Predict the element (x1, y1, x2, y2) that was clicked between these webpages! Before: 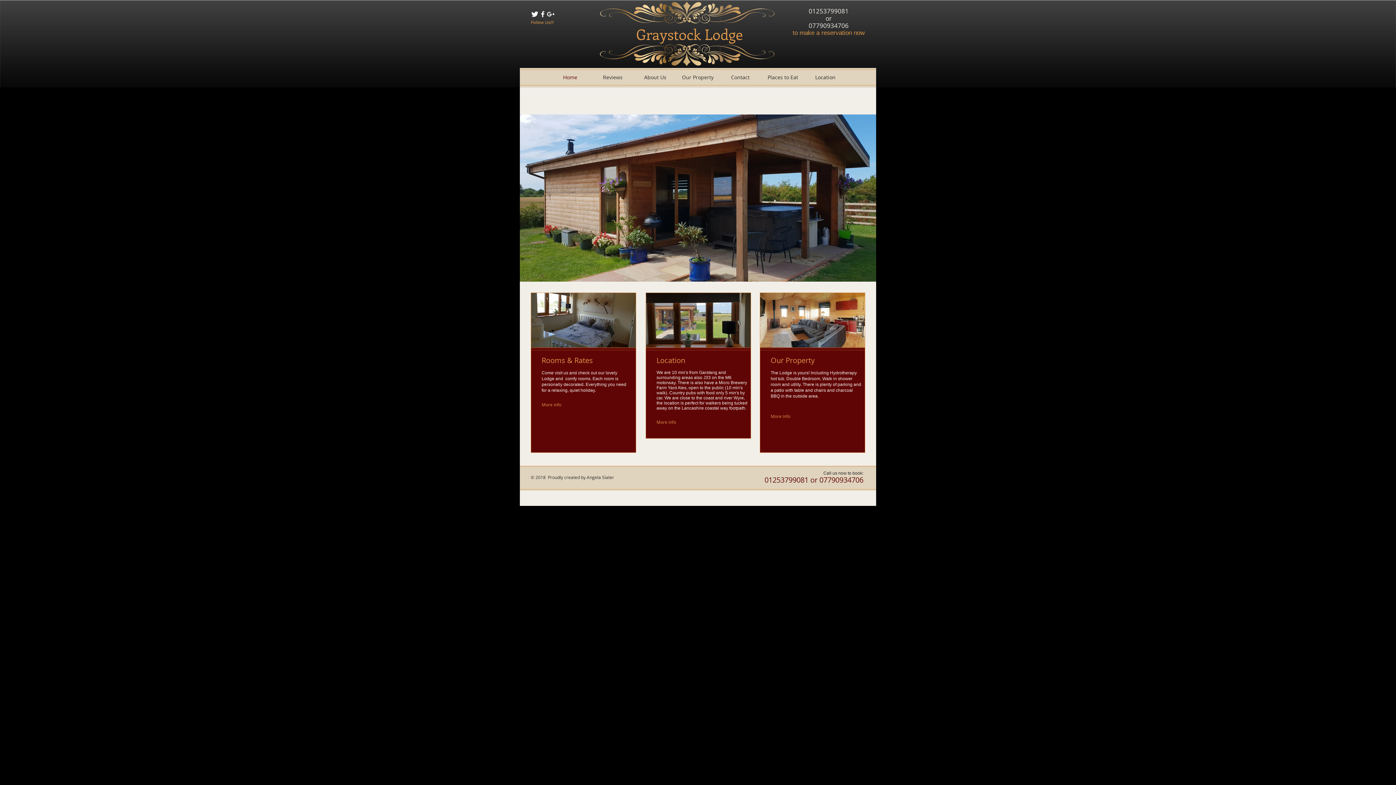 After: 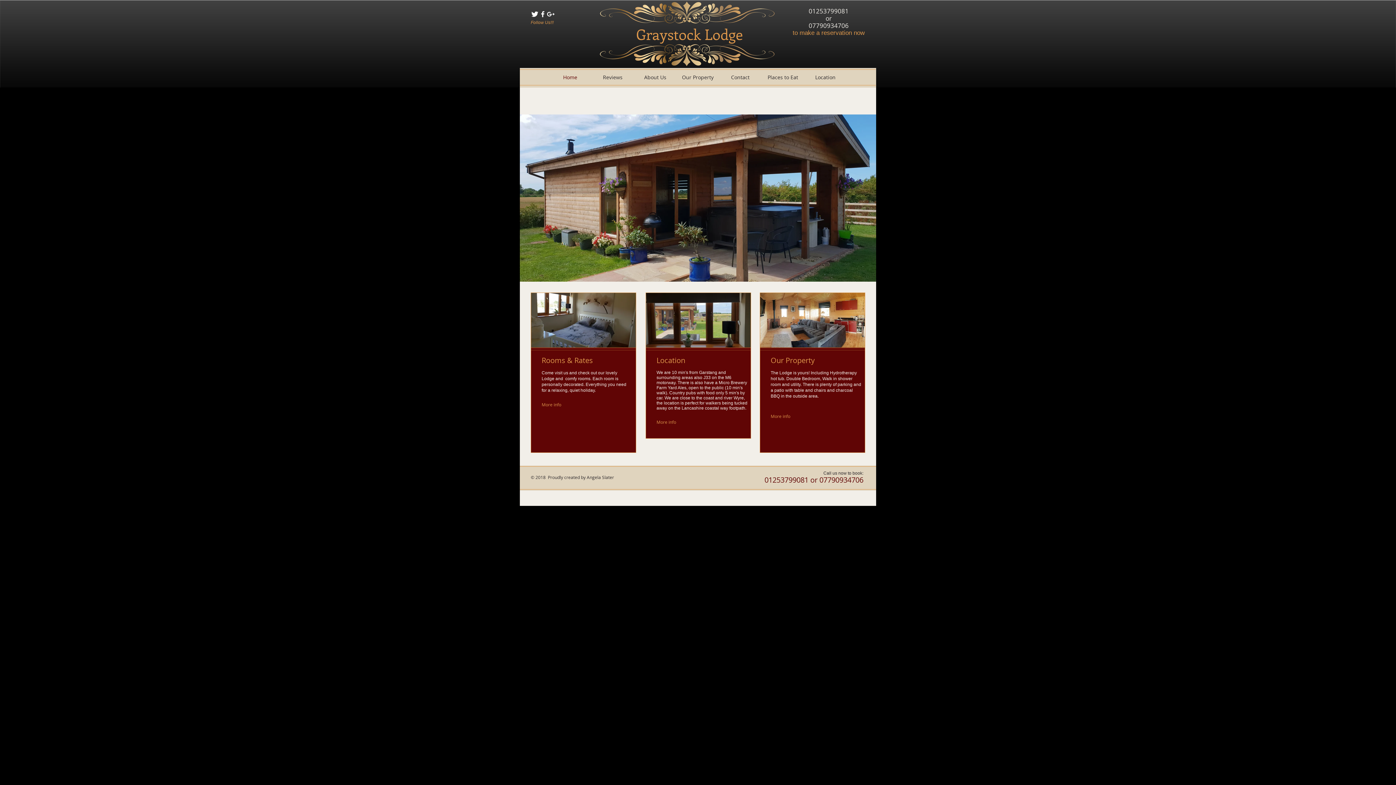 Action: bbox: (549, 69, 591, 85) label: Home